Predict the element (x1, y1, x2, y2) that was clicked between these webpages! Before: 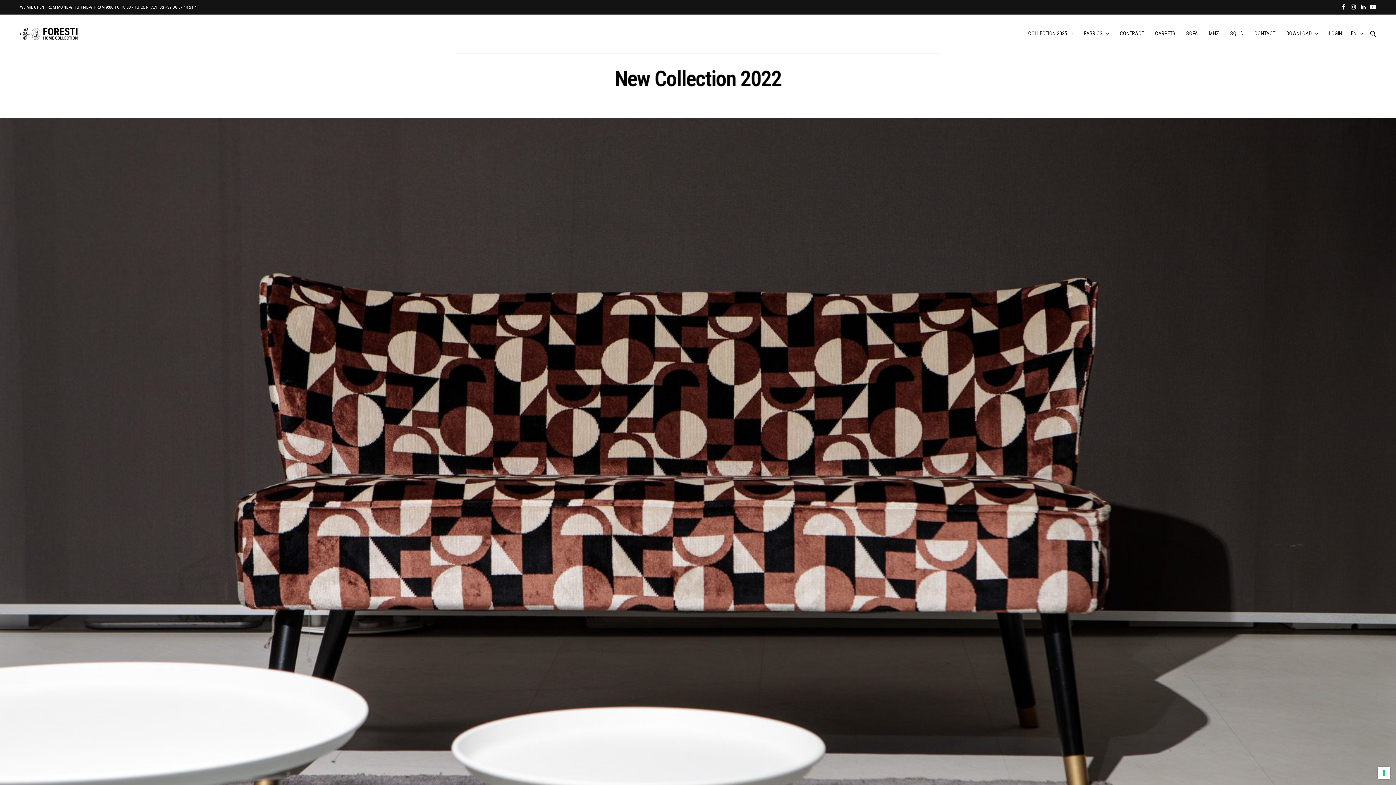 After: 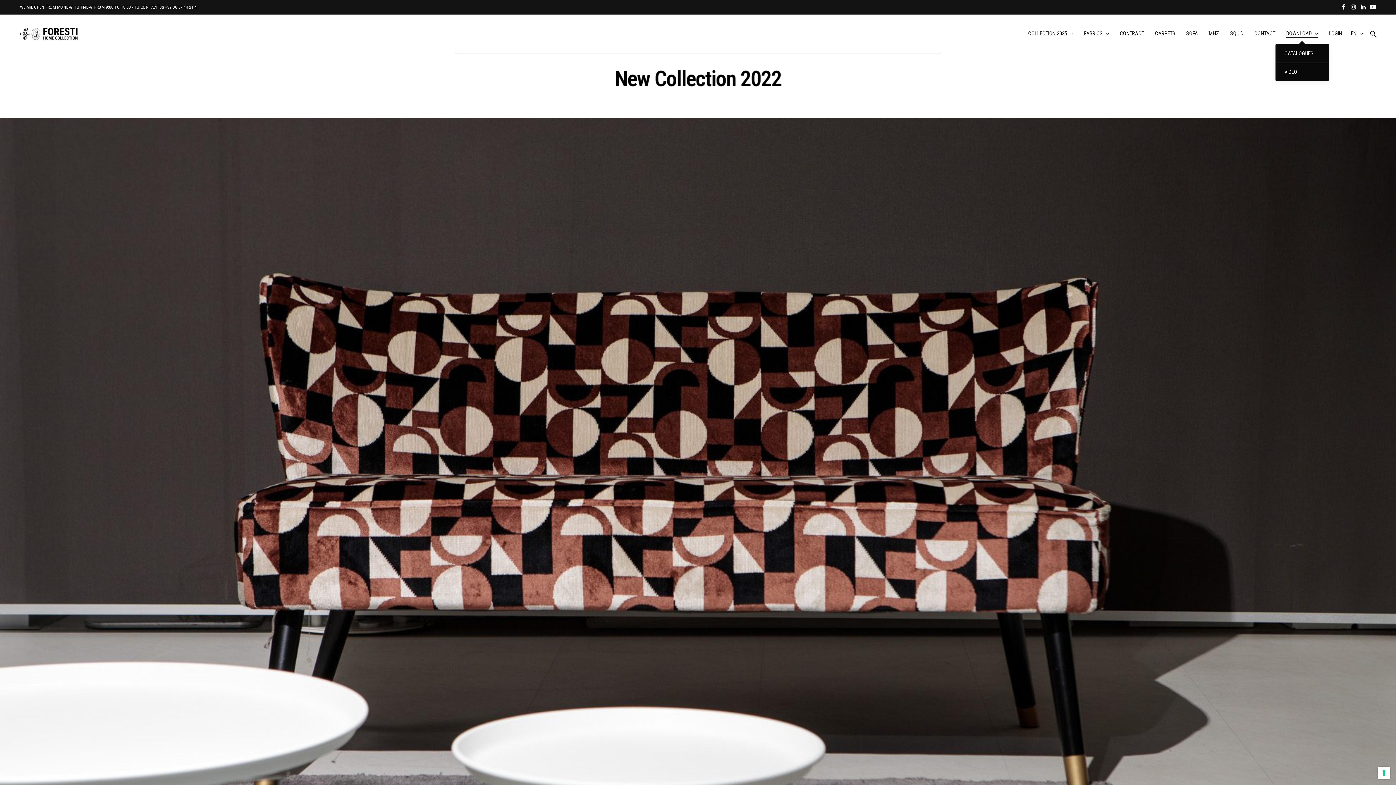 Action: label: DOWNLOAD bbox: (1286, 23, 1318, 43)